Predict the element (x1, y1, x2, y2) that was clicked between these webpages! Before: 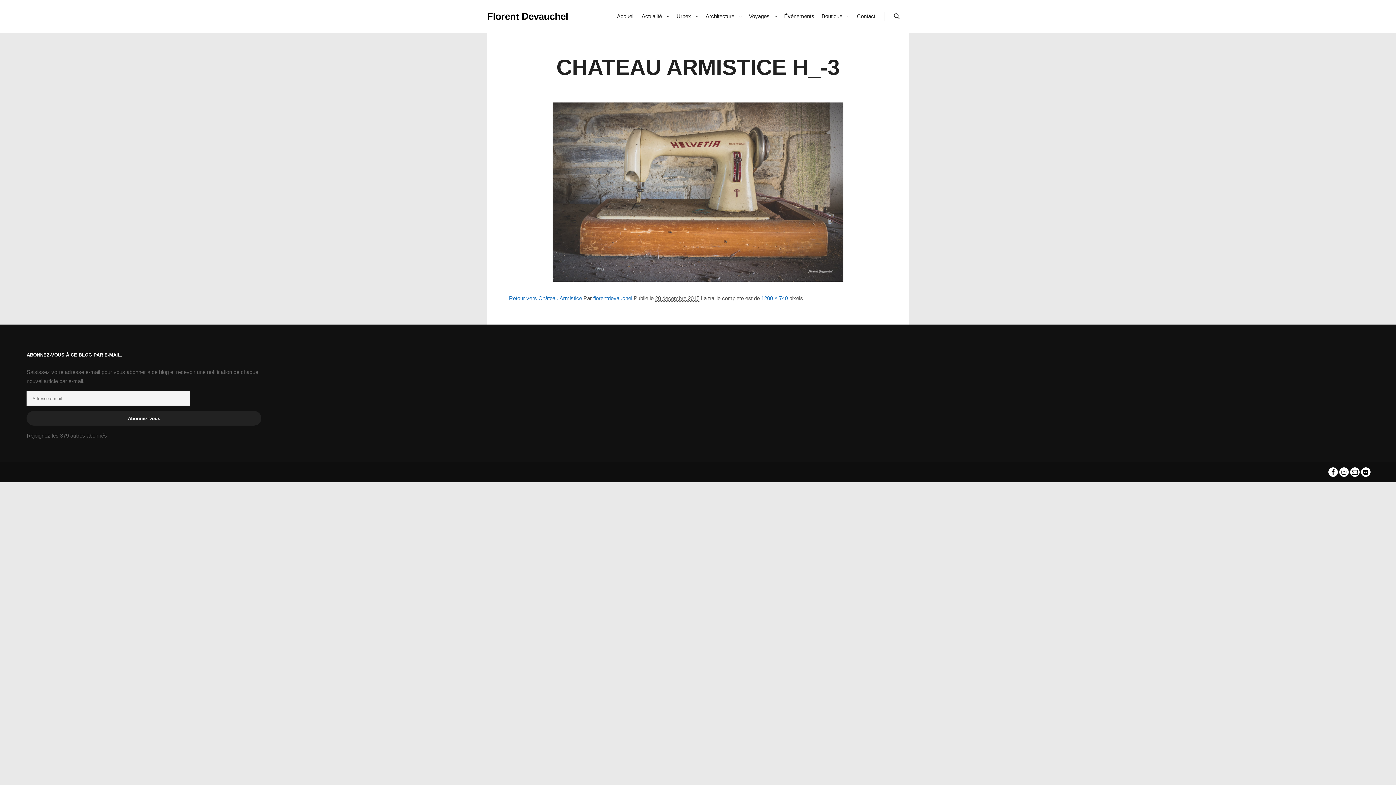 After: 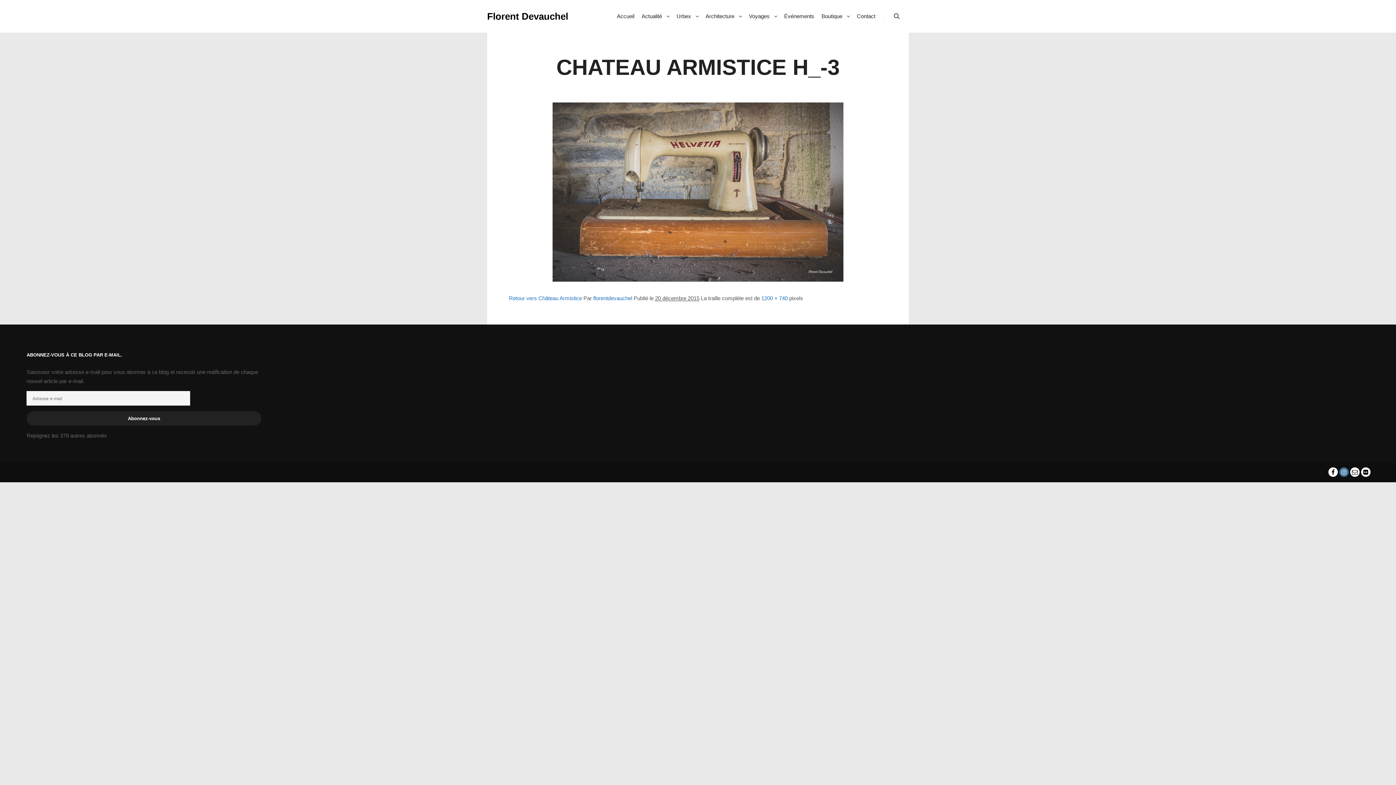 Action: bbox: (1339, 467, 1349, 477)